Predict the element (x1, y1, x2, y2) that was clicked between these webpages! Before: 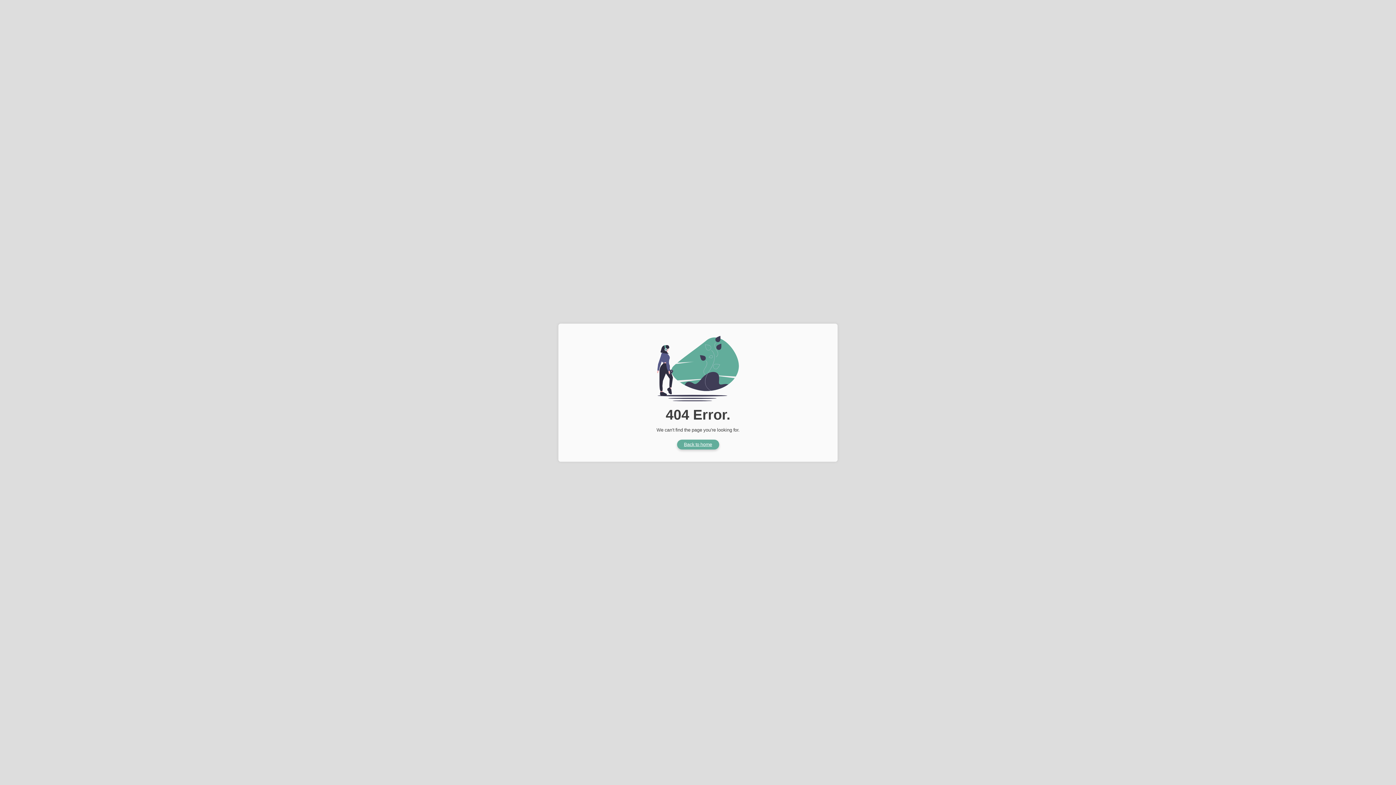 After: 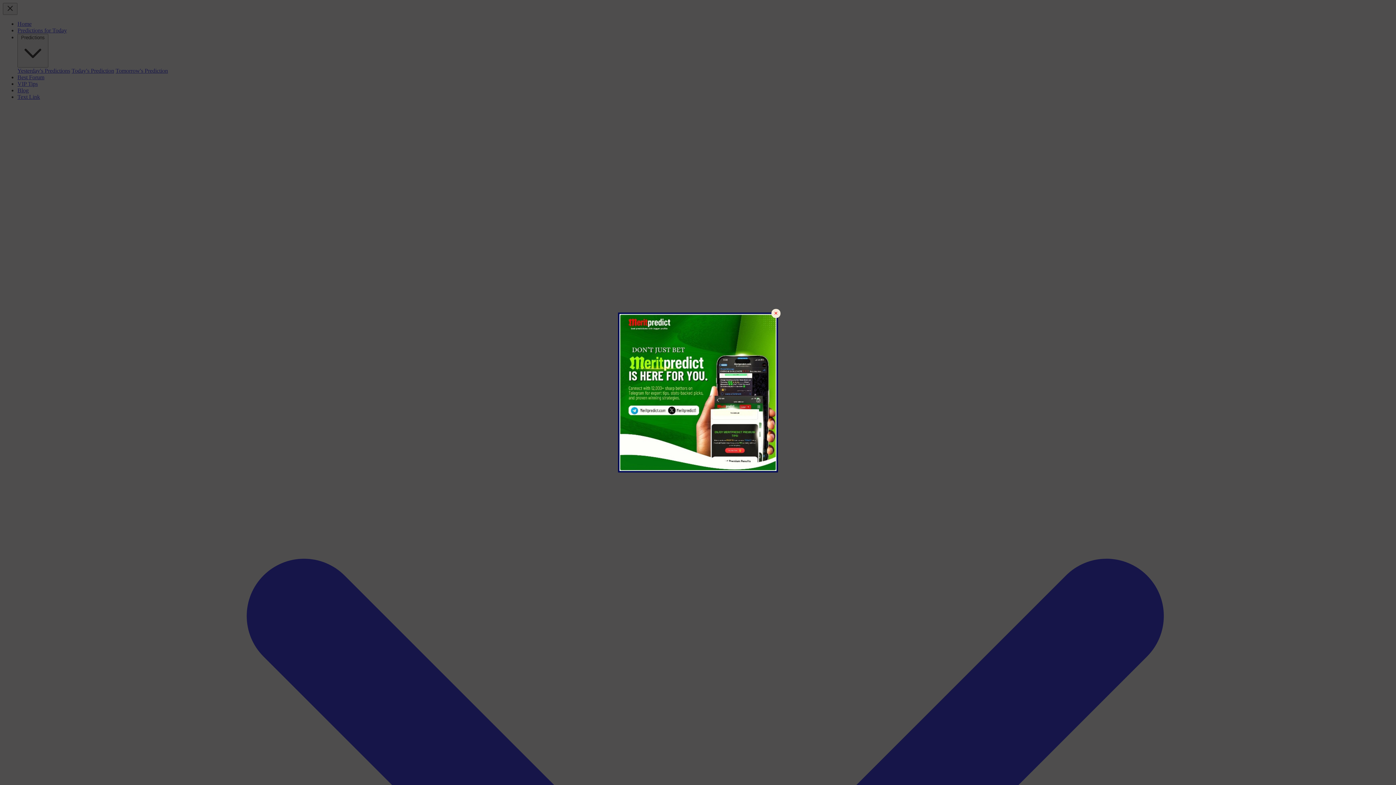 Action: bbox: (677, 439, 719, 449) label: Back to home